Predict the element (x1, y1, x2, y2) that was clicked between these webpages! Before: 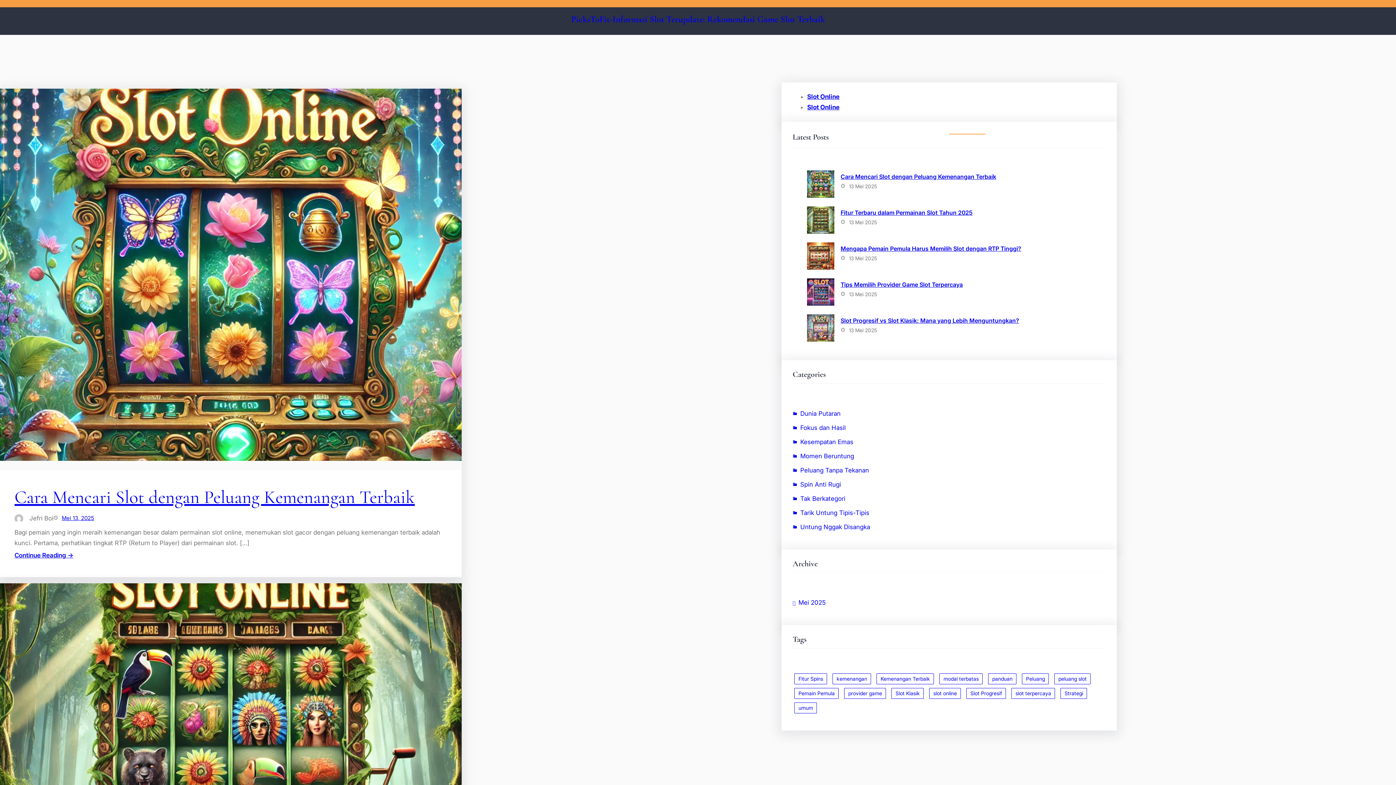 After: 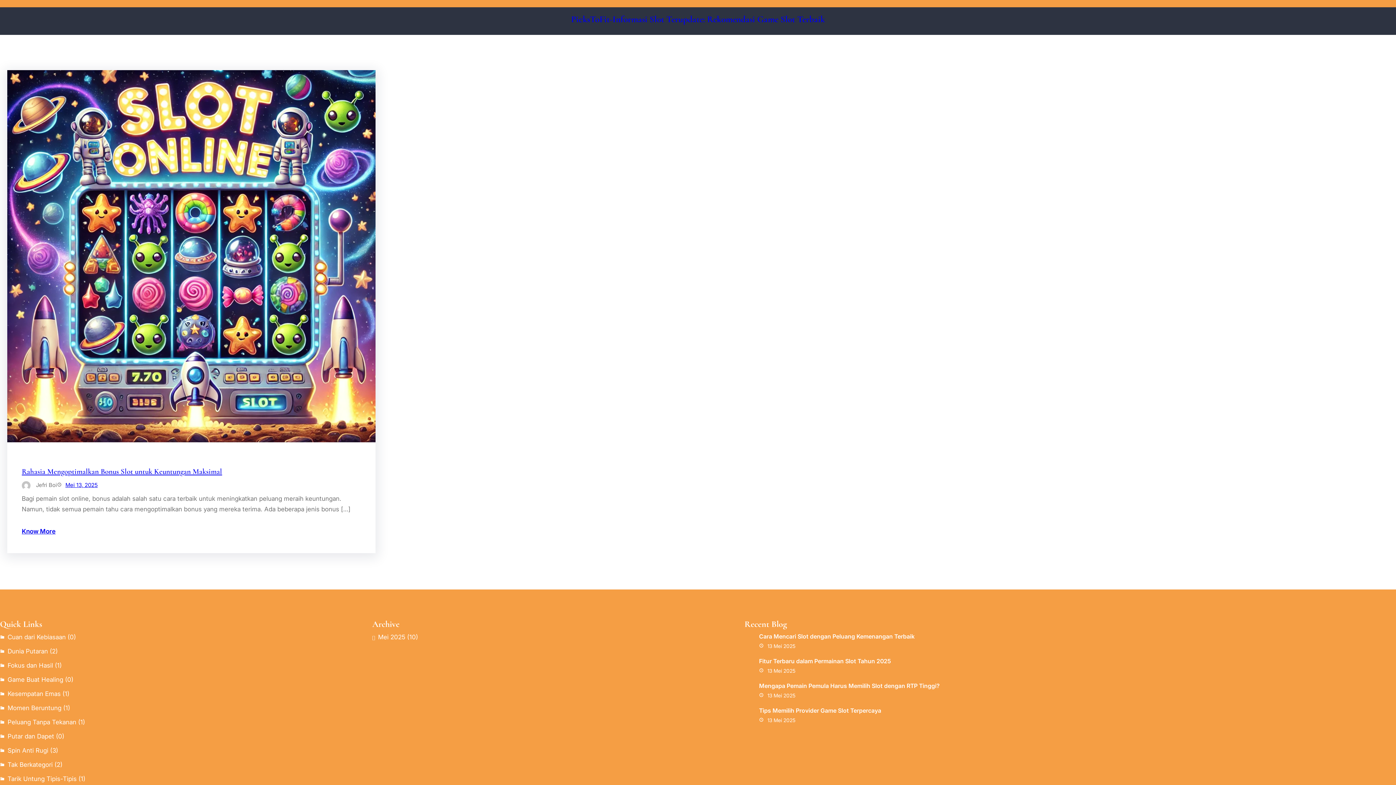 Action: bbox: (792, 449, 854, 463) label: Momen Beruntung